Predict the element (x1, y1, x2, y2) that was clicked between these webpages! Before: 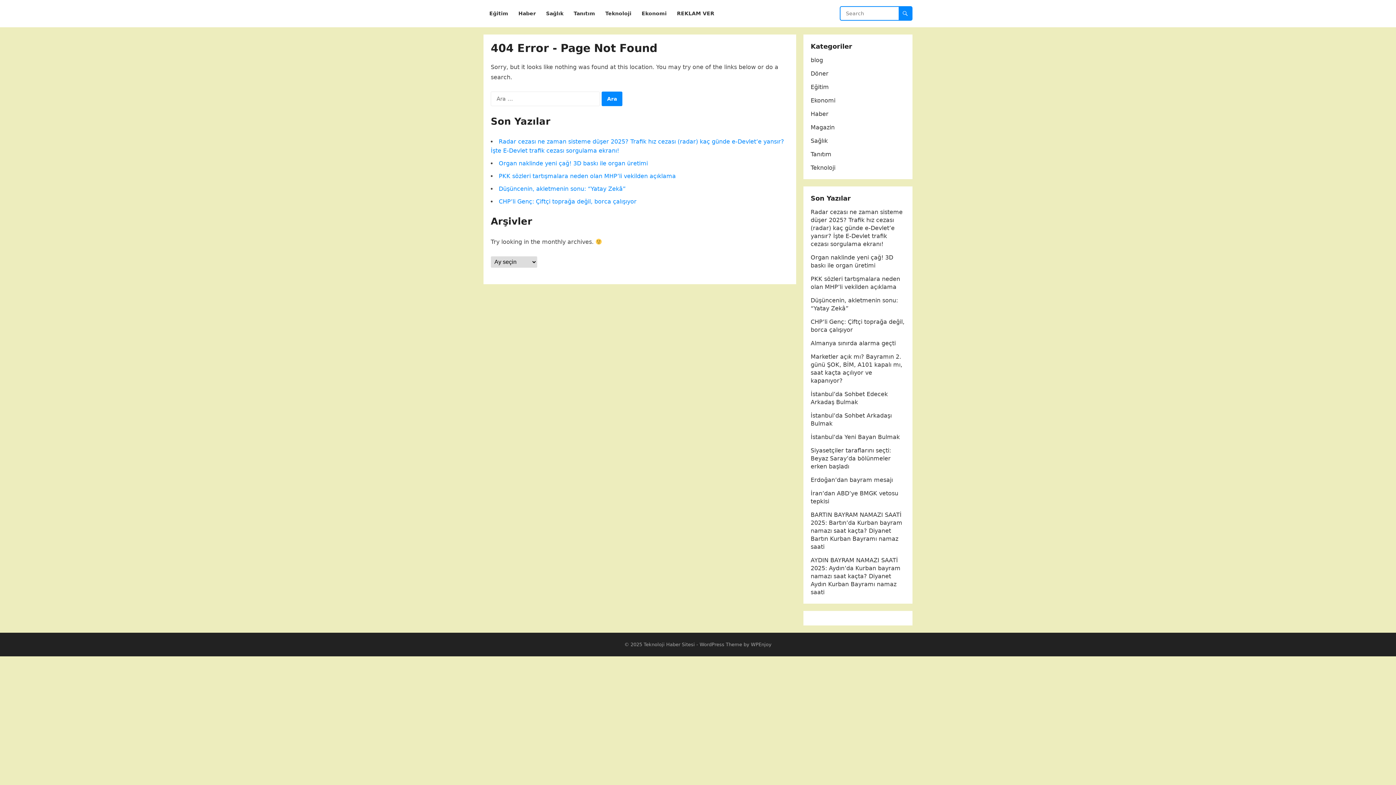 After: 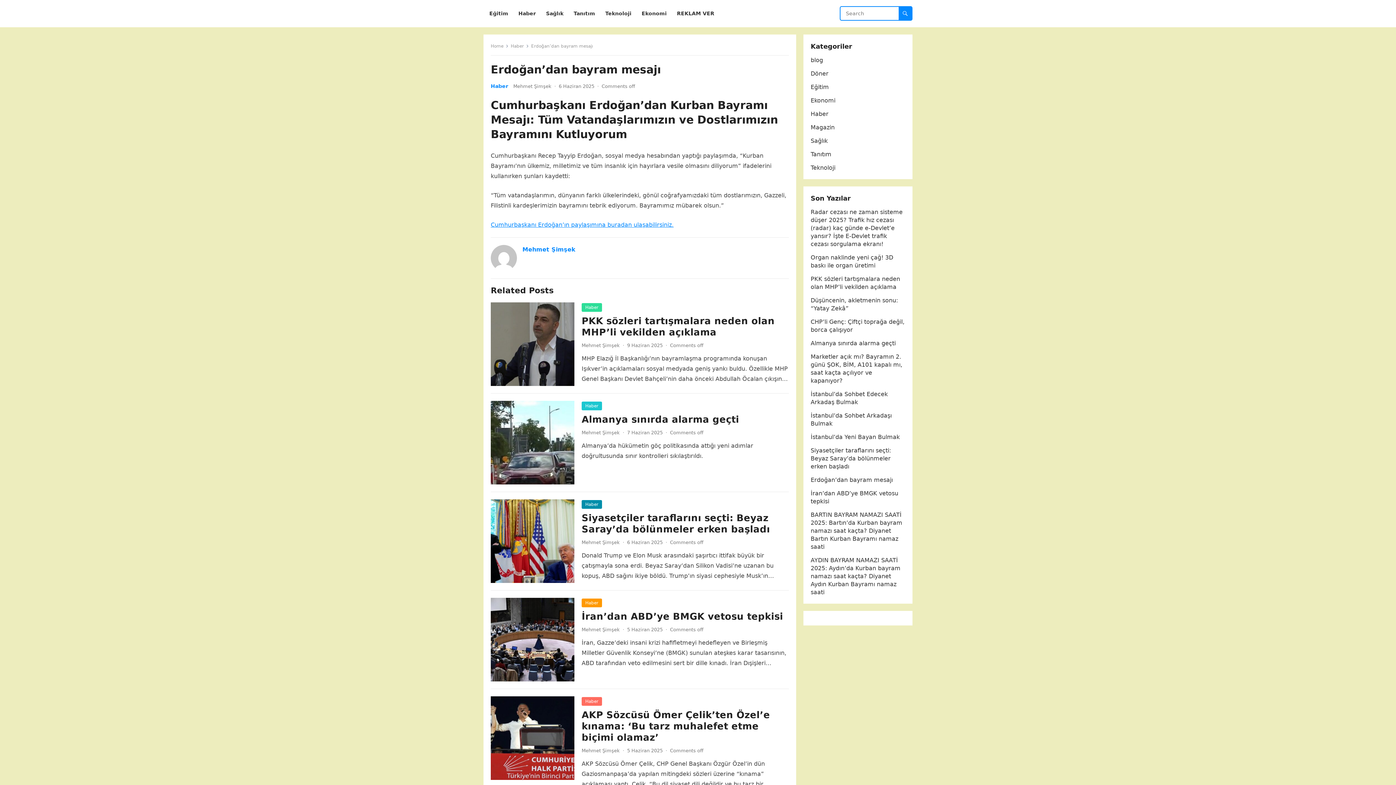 Action: bbox: (810, 476, 893, 483) label: Erdoğan’dan bayram mesajı